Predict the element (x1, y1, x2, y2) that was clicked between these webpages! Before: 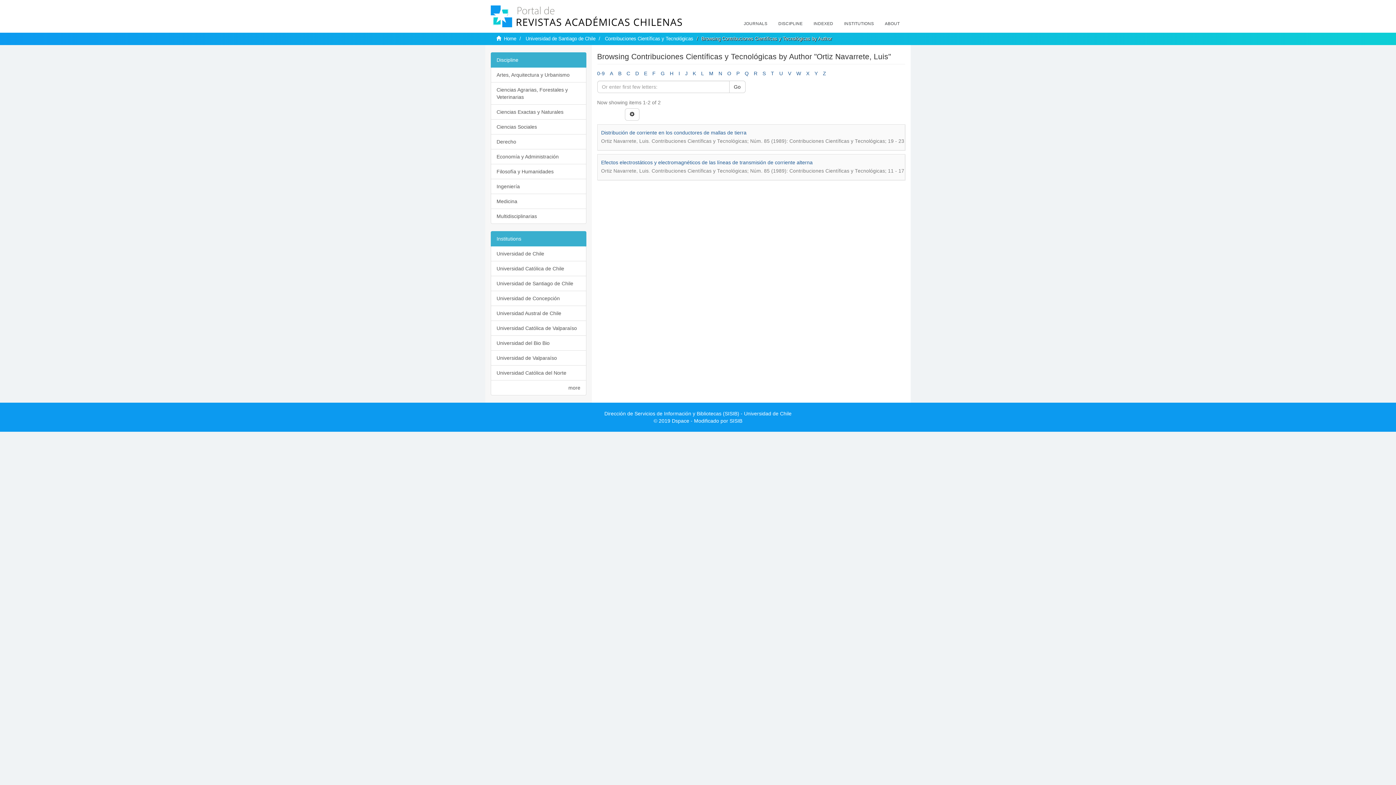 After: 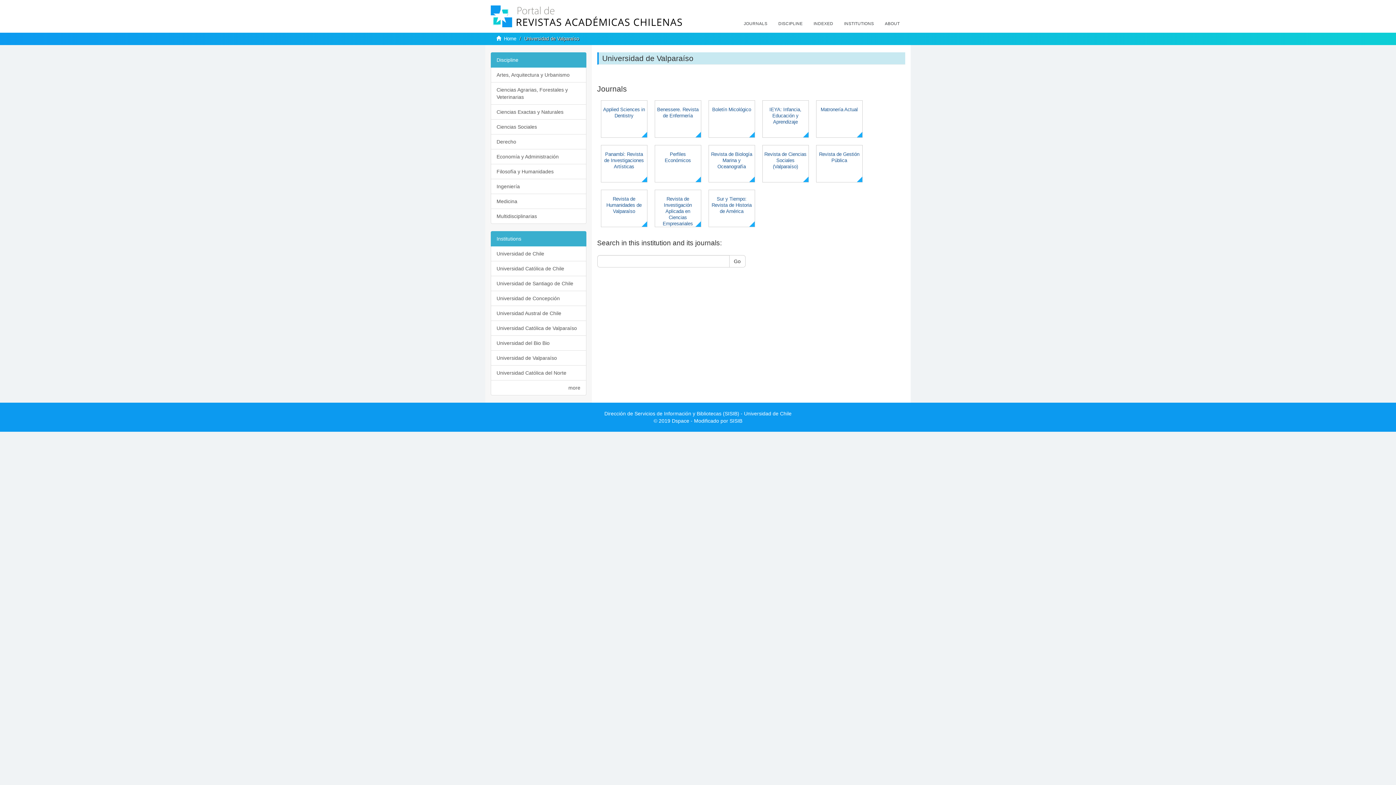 Action: bbox: (490, 350, 586, 365) label: Universidad de Valparaíso